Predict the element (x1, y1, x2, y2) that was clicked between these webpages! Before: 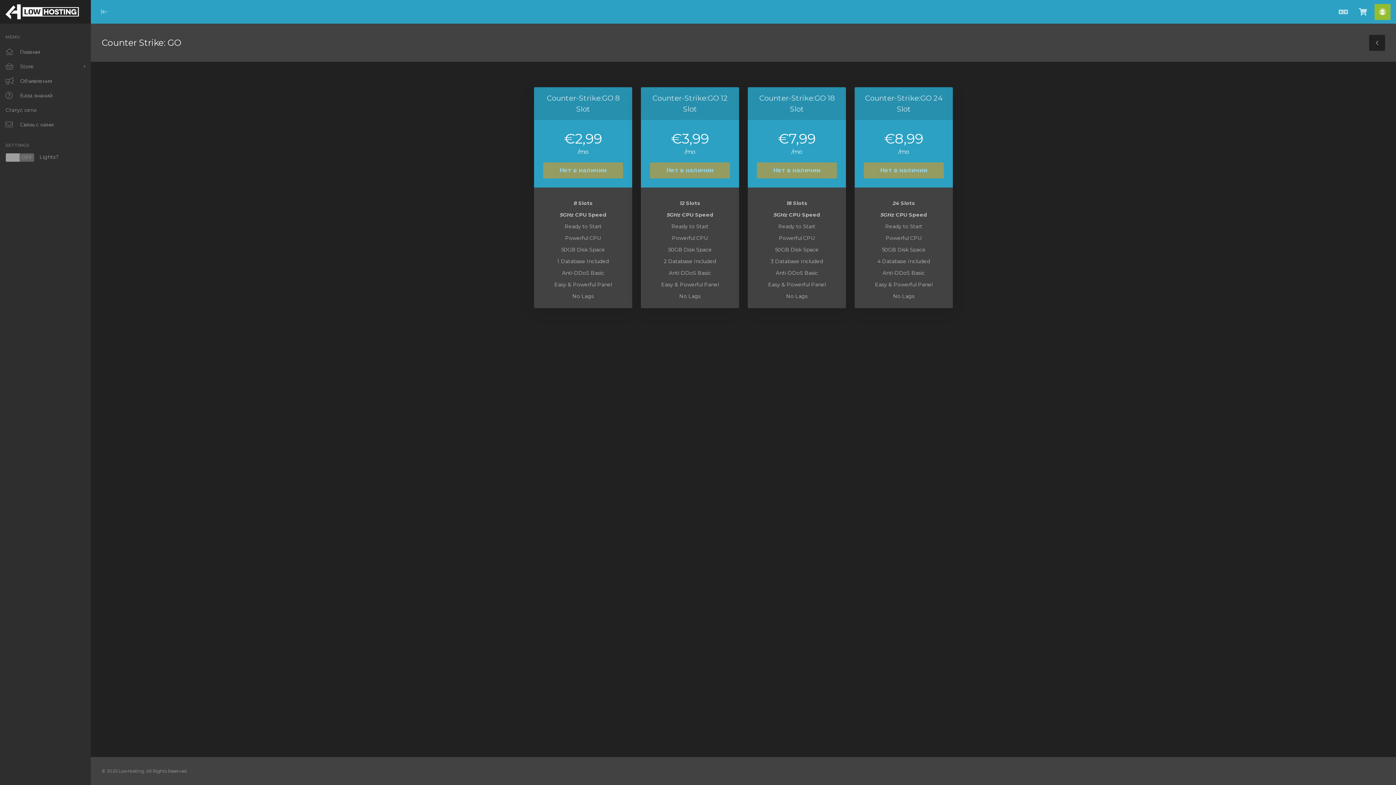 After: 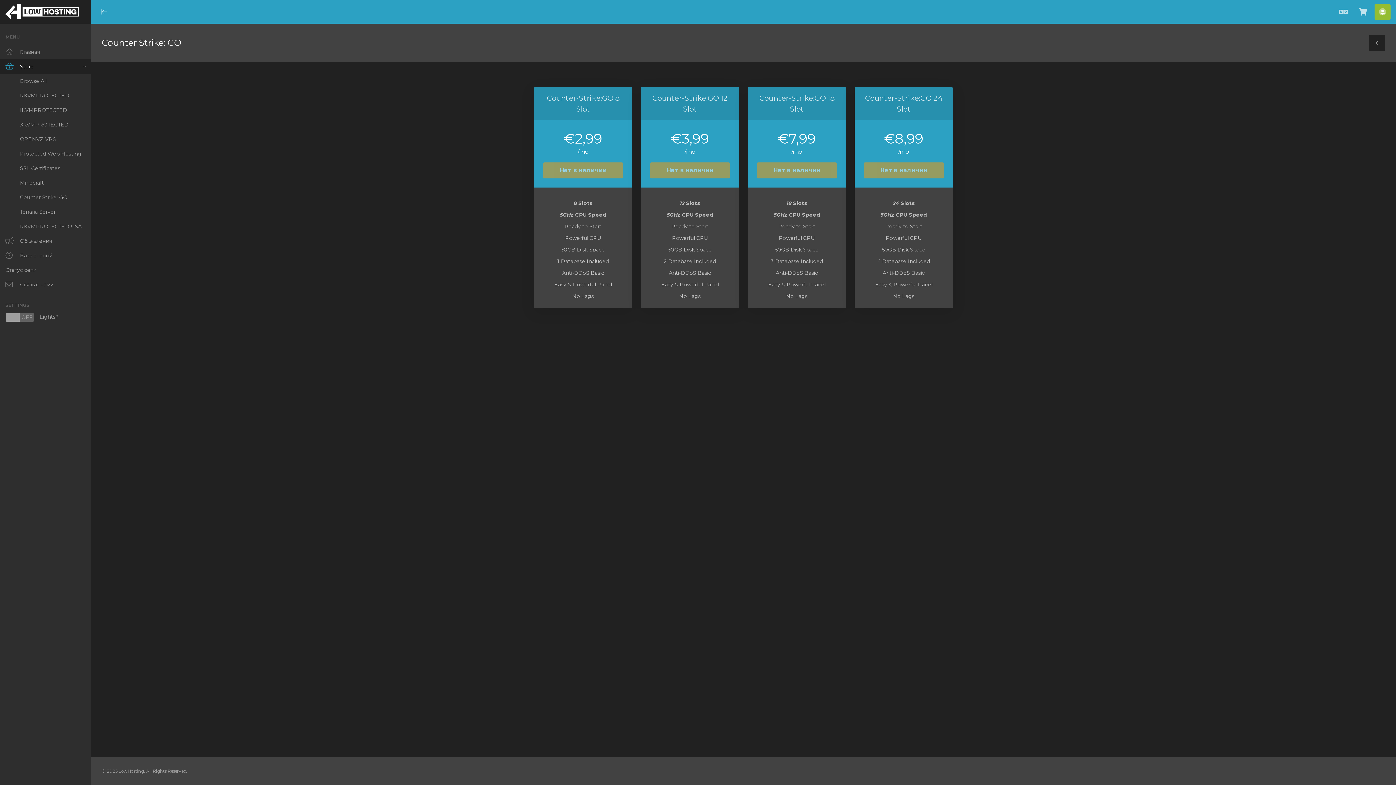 Action: label: Store bbox: (0, 59, 90, 73)